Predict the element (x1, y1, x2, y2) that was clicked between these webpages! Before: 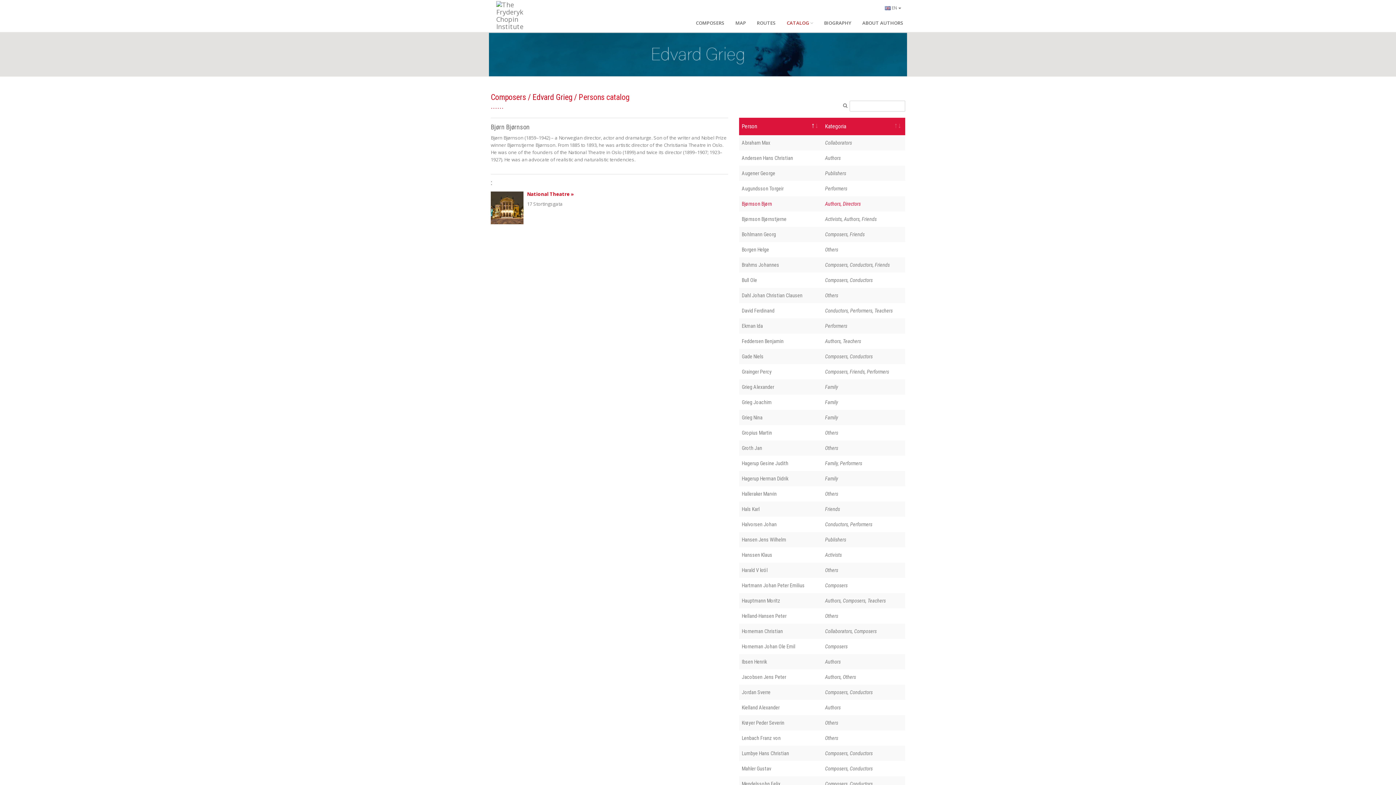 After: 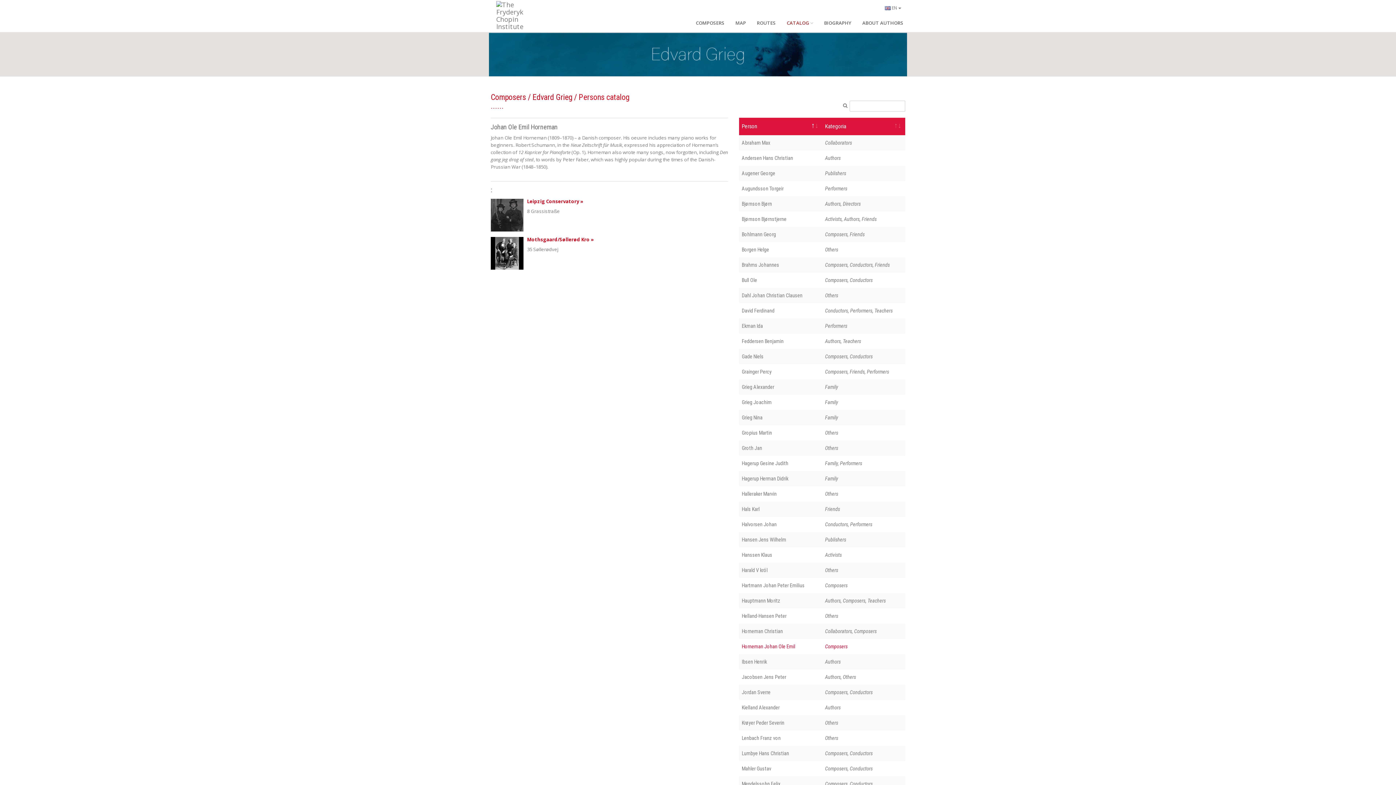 Action: label: Composers bbox: (825, 643, 905, 650)